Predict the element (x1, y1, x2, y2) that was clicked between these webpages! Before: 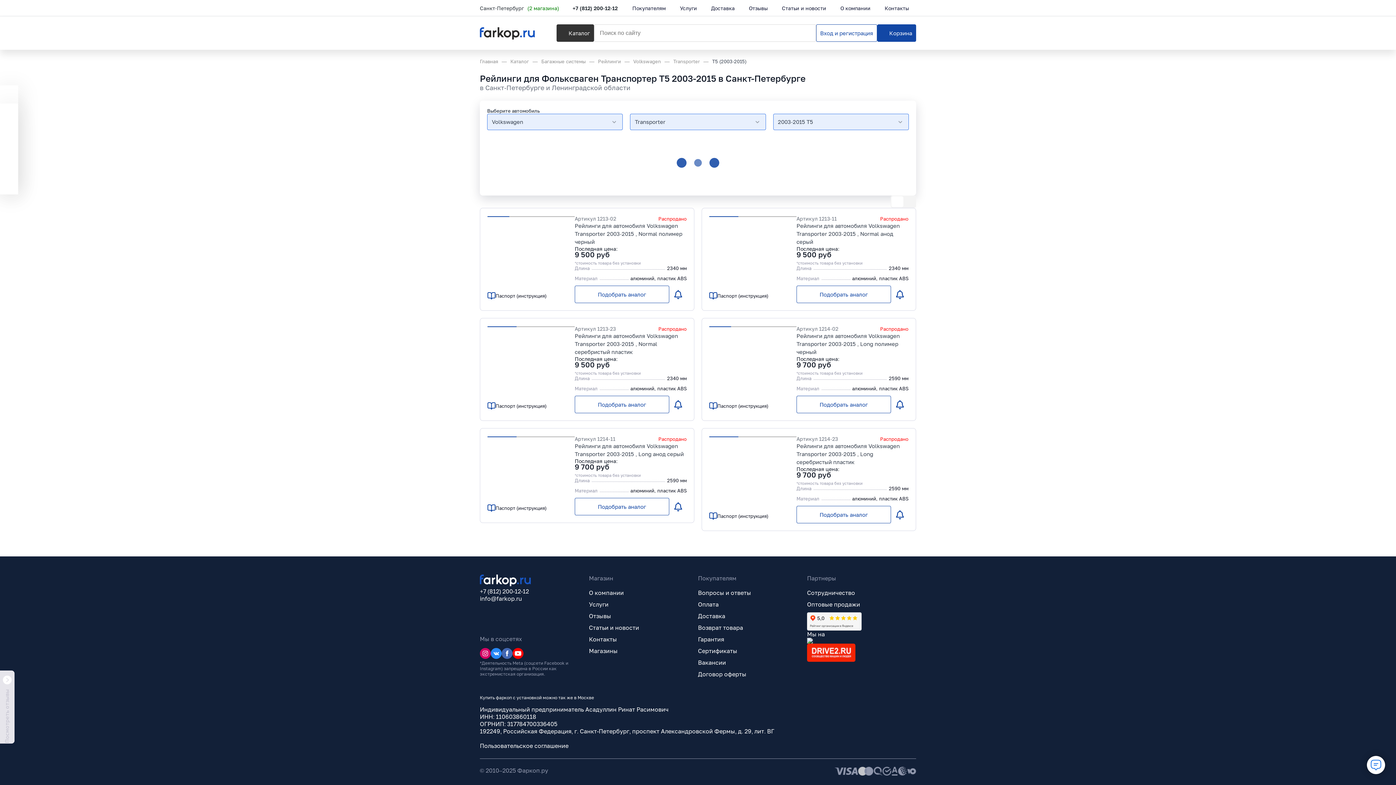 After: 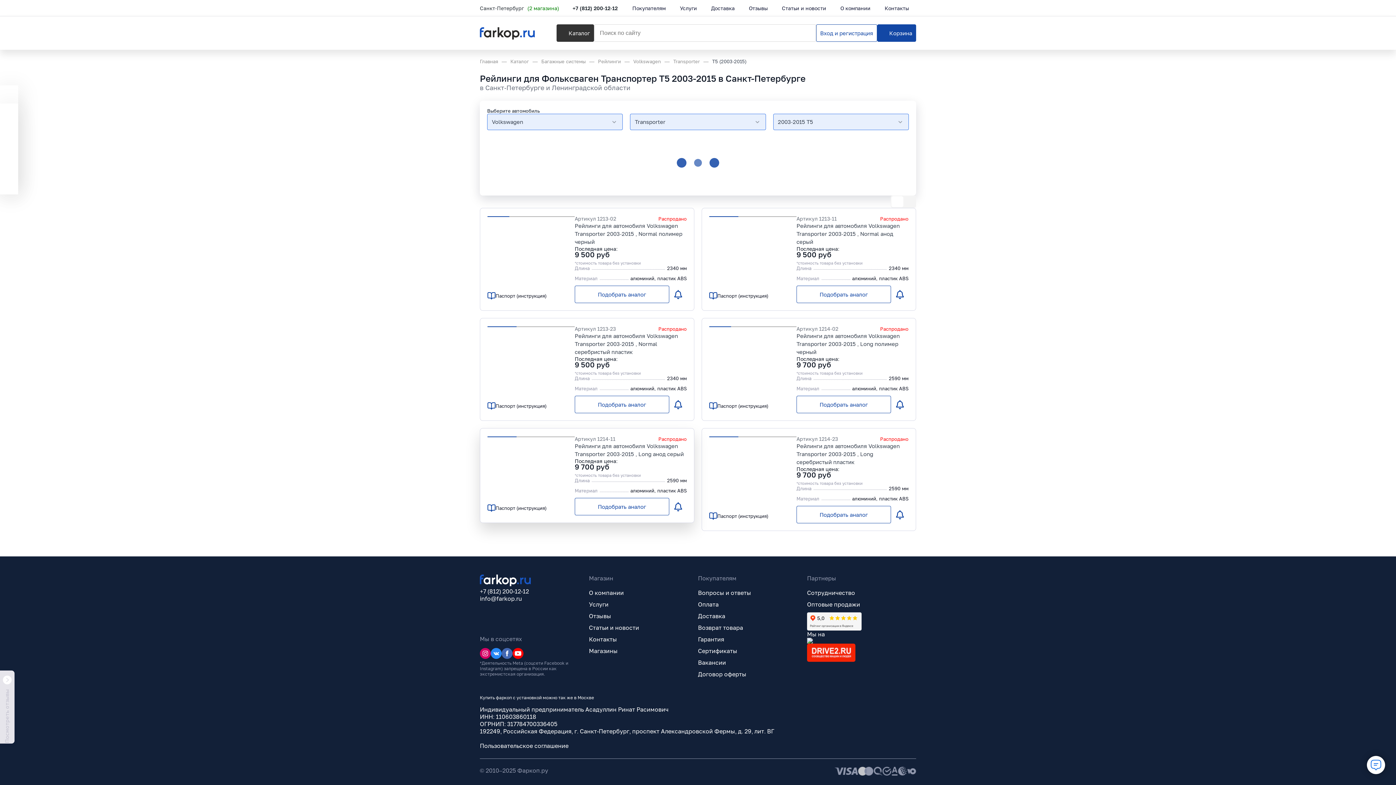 Action: label: Паспорт (инструкция) bbox: (487, 504, 574, 512)